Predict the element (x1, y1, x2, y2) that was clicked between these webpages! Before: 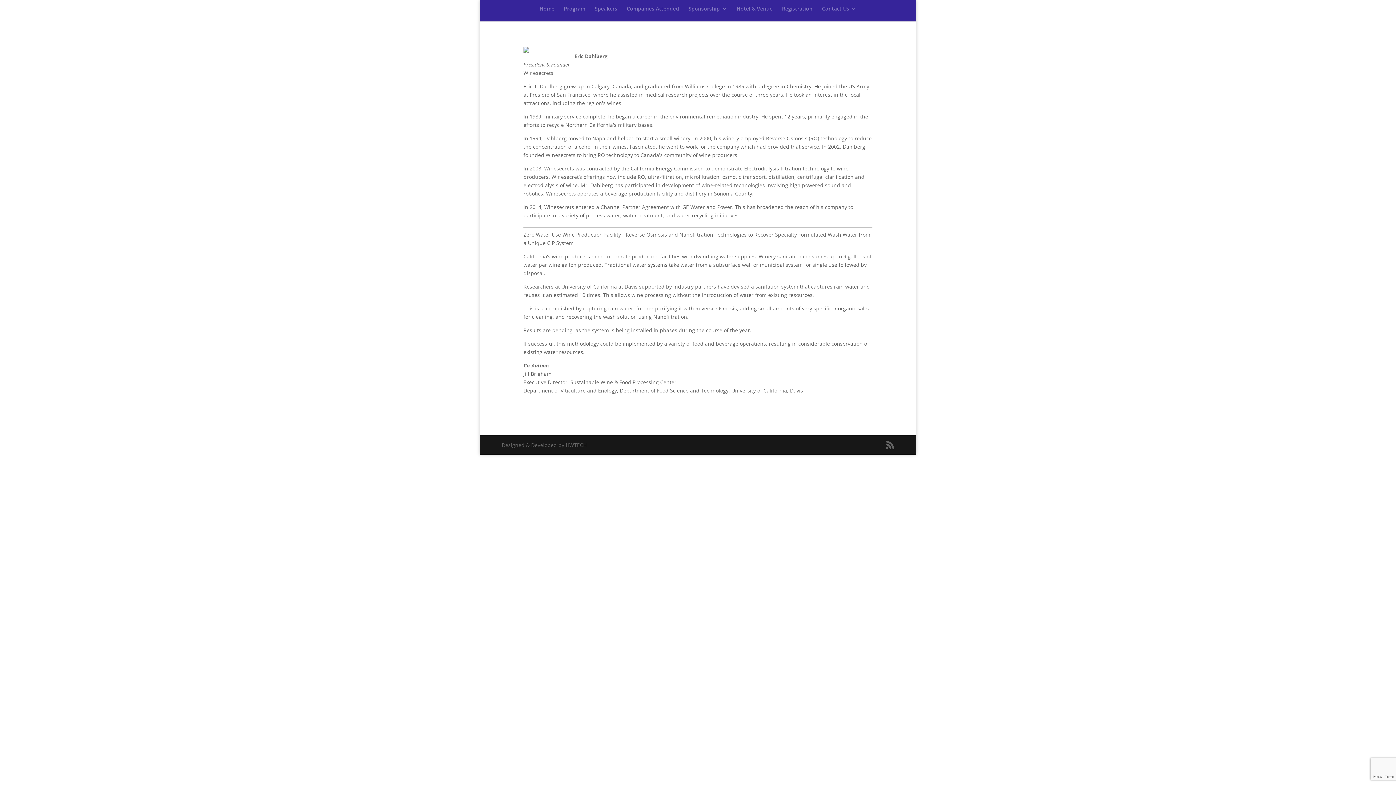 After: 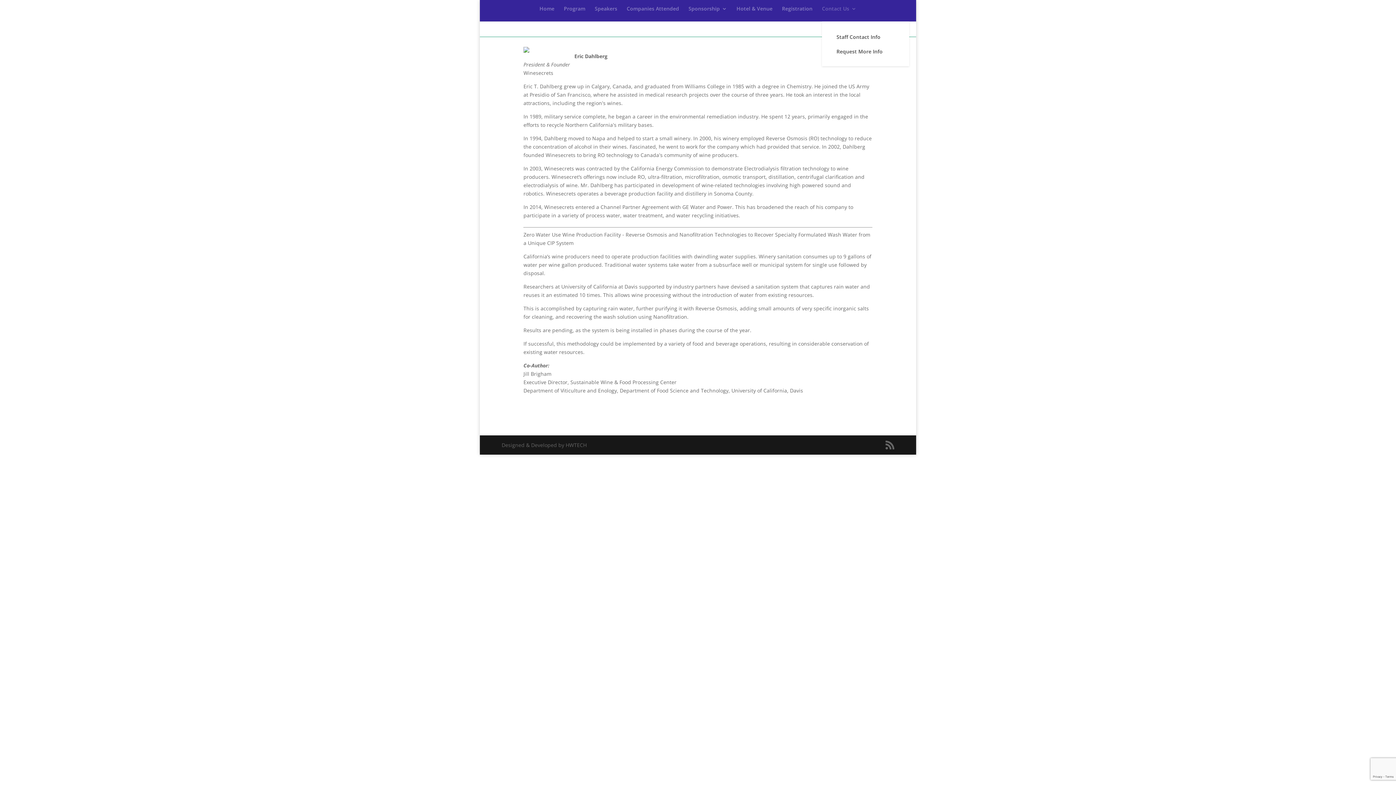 Action: label: Contact Us bbox: (822, 6, 856, 21)